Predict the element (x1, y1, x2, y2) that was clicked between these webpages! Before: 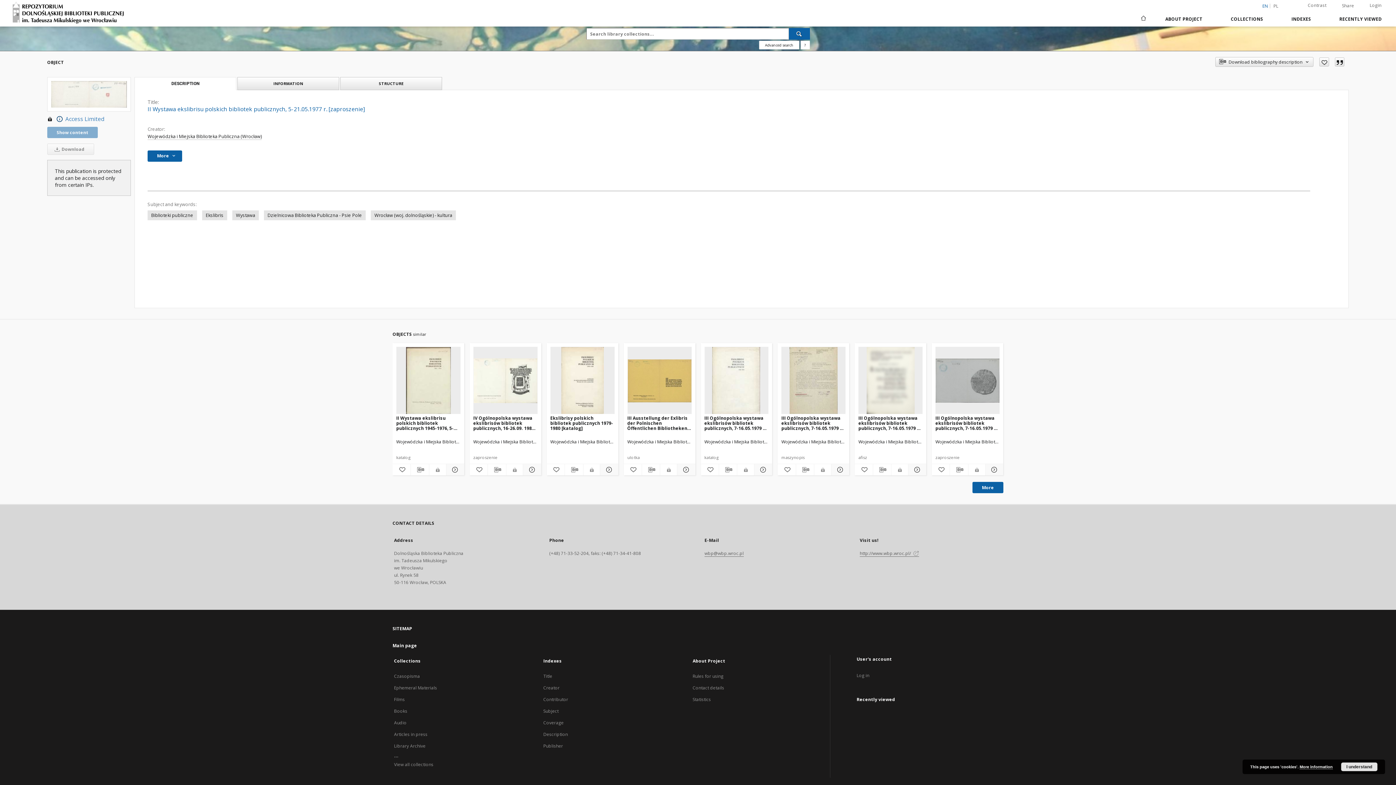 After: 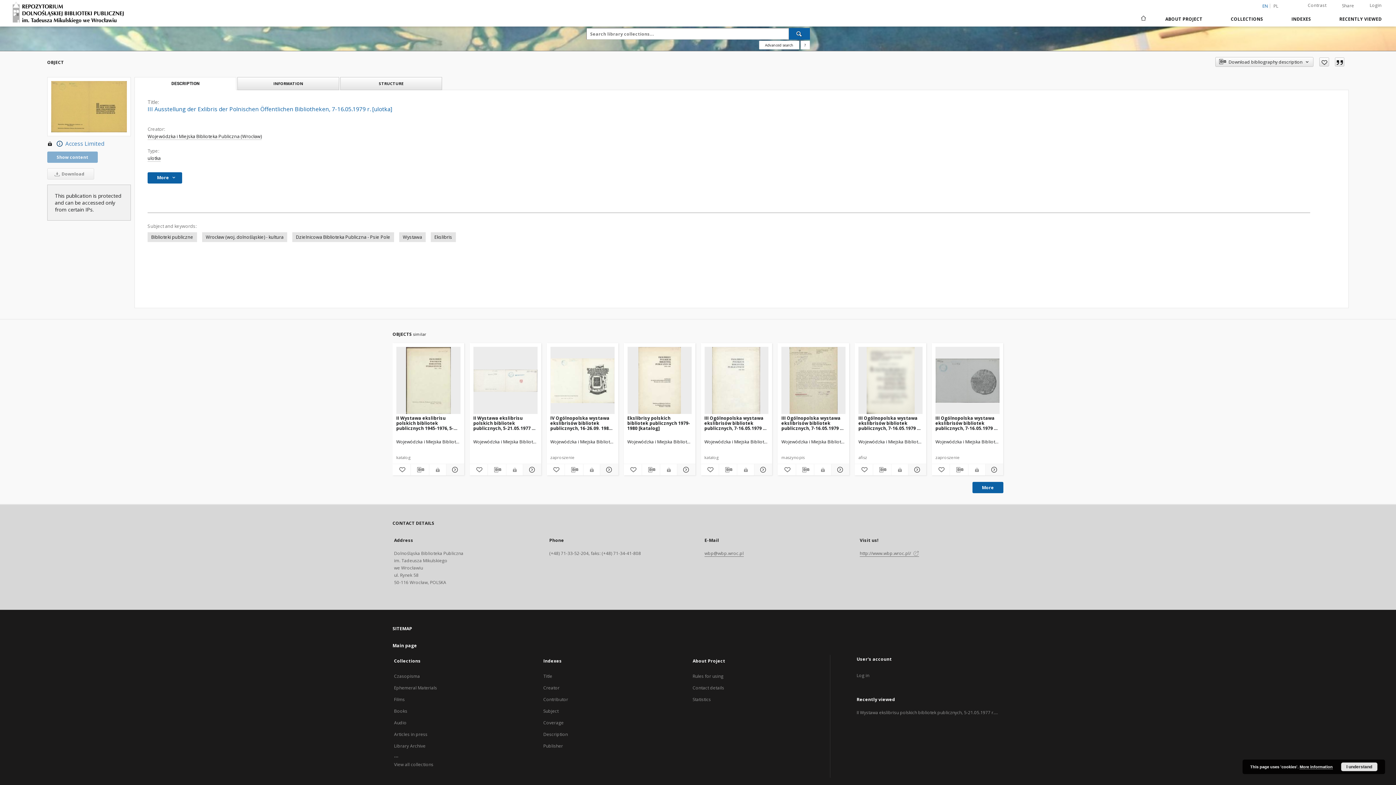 Action: bbox: (627, 347, 691, 414) label: III Ausstellung der Exlibris der Polnischen Öffentlichen Bibliotheken, 7-16.05.1979 r. [ulotka]